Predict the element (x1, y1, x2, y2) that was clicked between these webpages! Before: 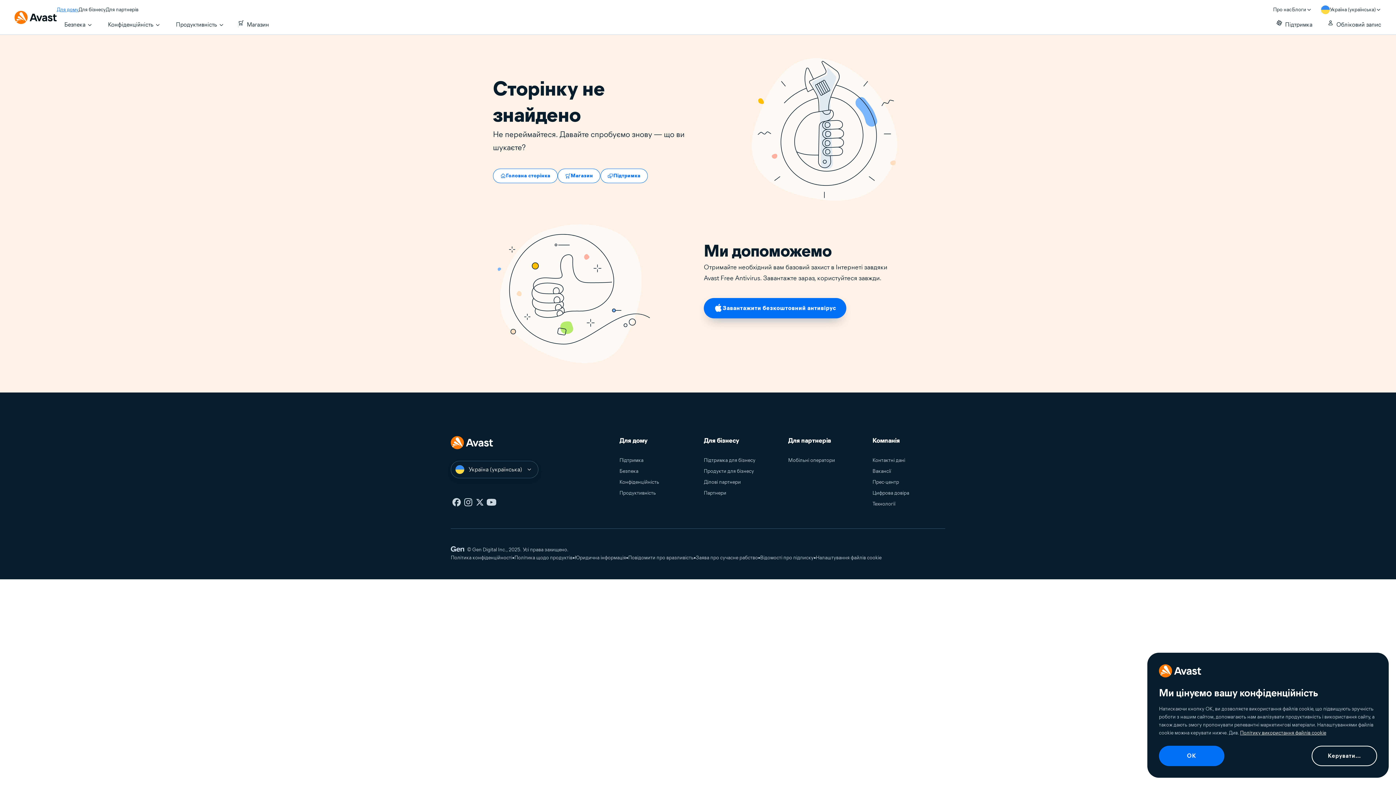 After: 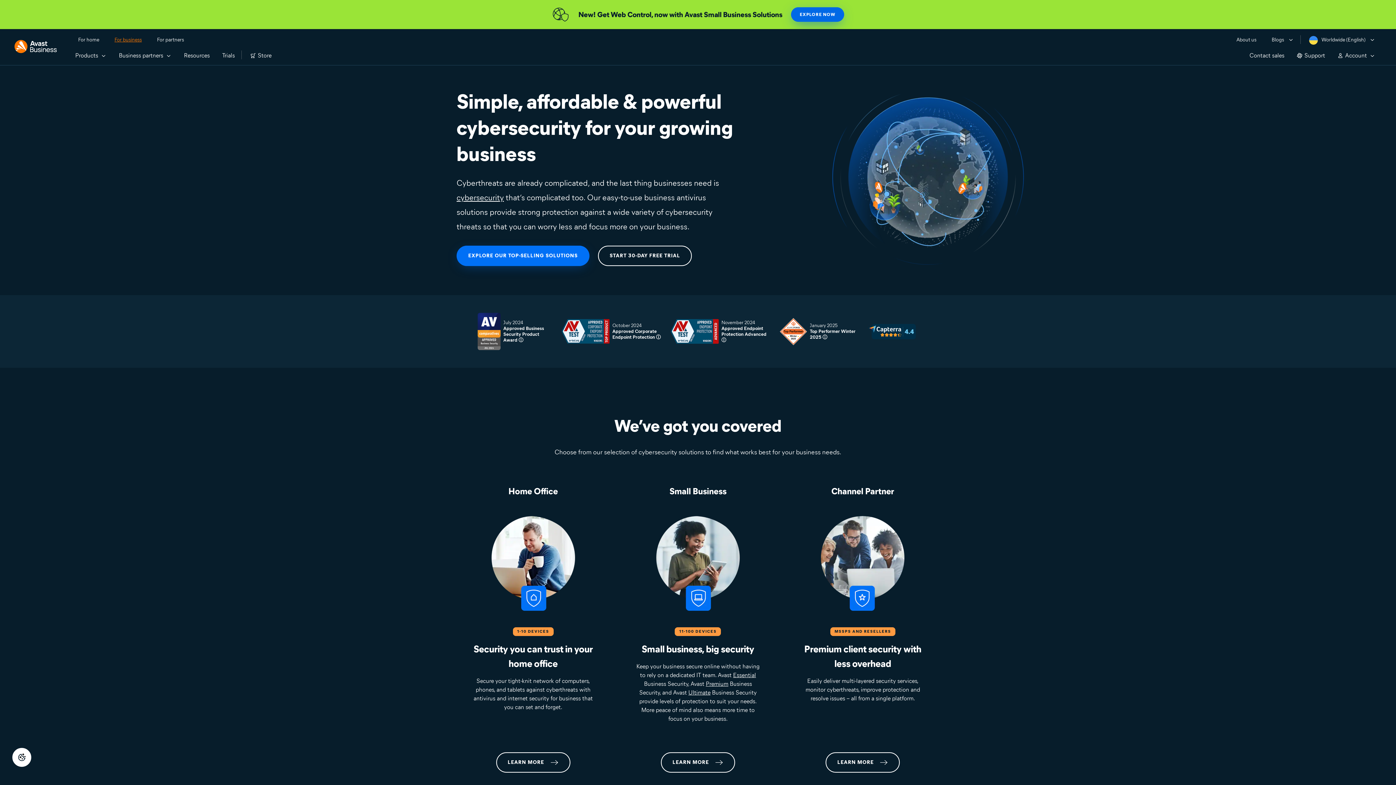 Action: label: Продукти для бізнесу bbox: (704, 468, 754, 474)